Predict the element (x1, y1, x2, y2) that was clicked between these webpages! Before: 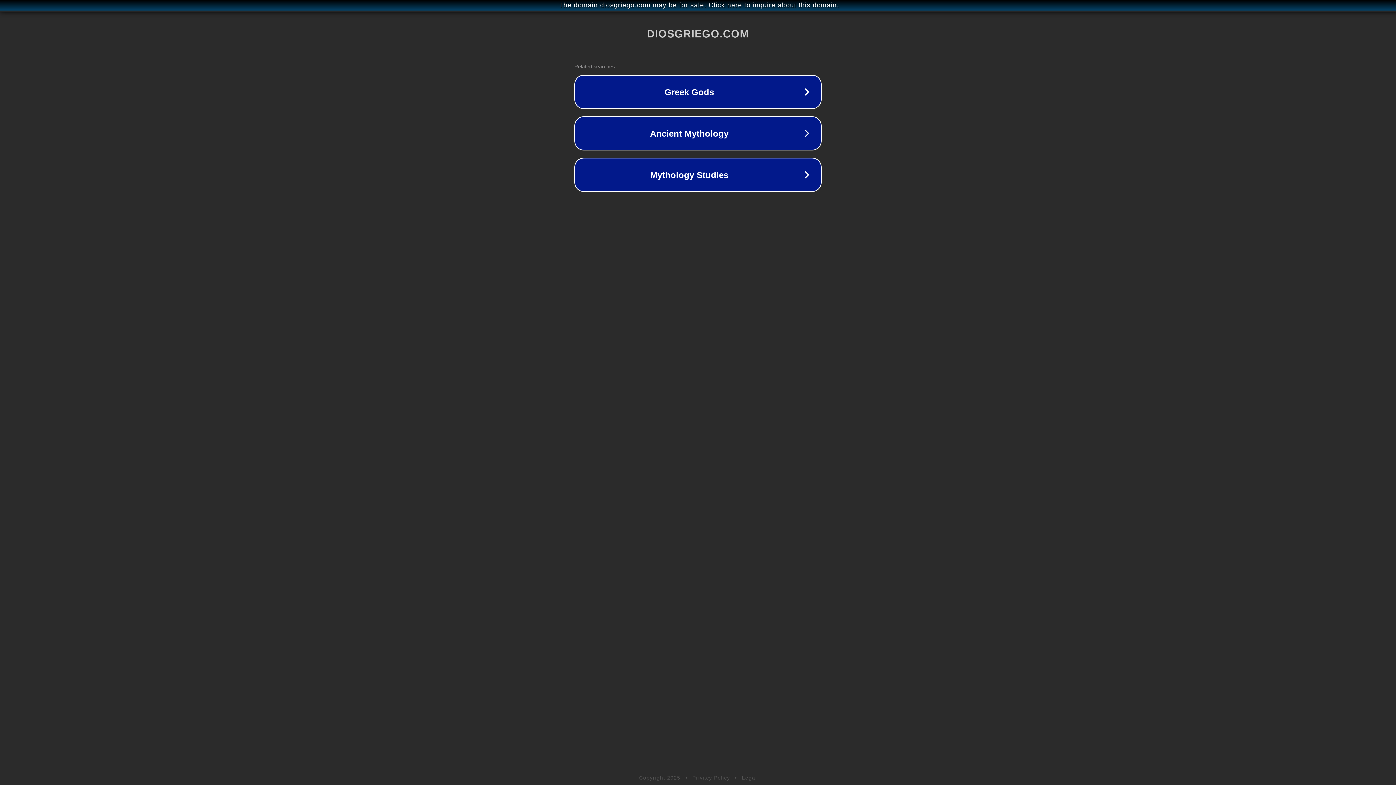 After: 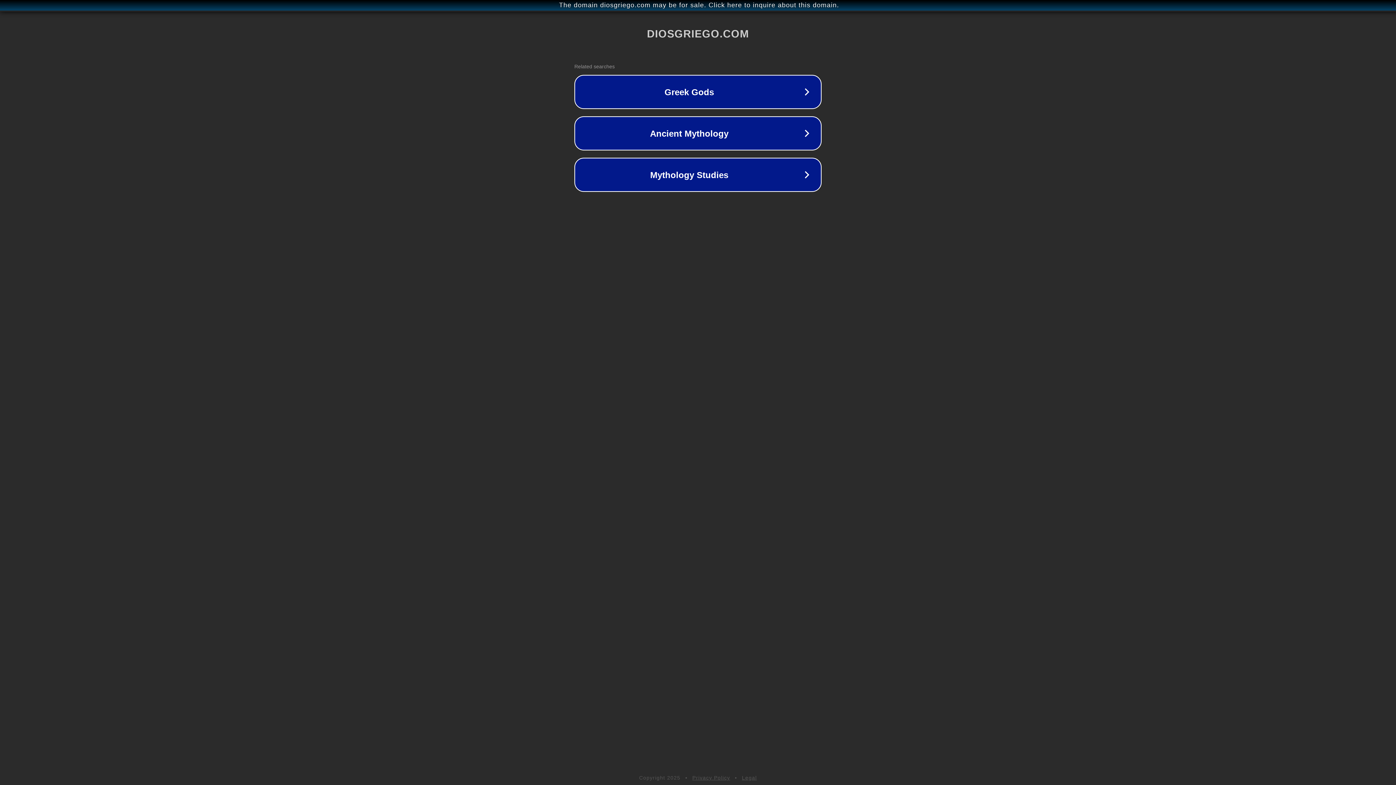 Action: bbox: (742, 775, 757, 781) label: Legal